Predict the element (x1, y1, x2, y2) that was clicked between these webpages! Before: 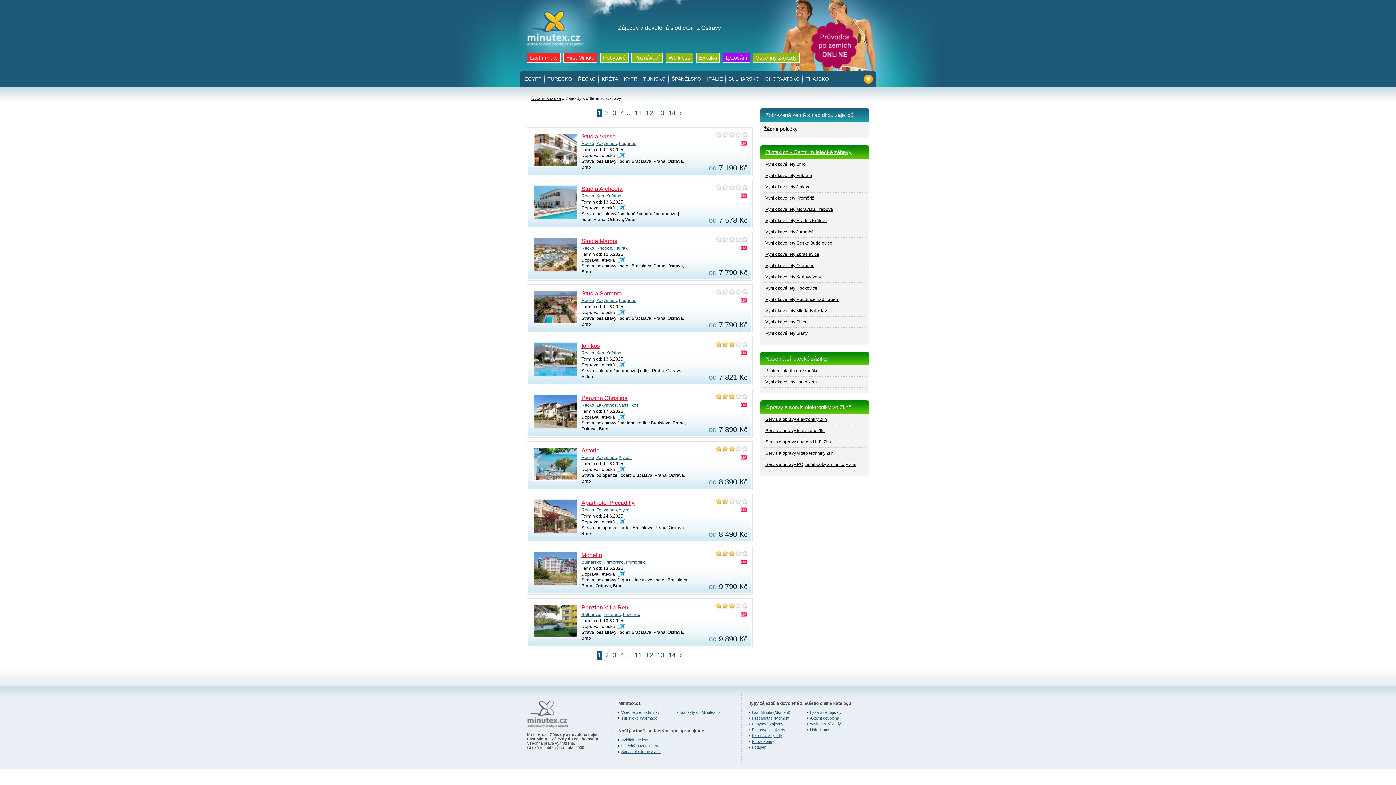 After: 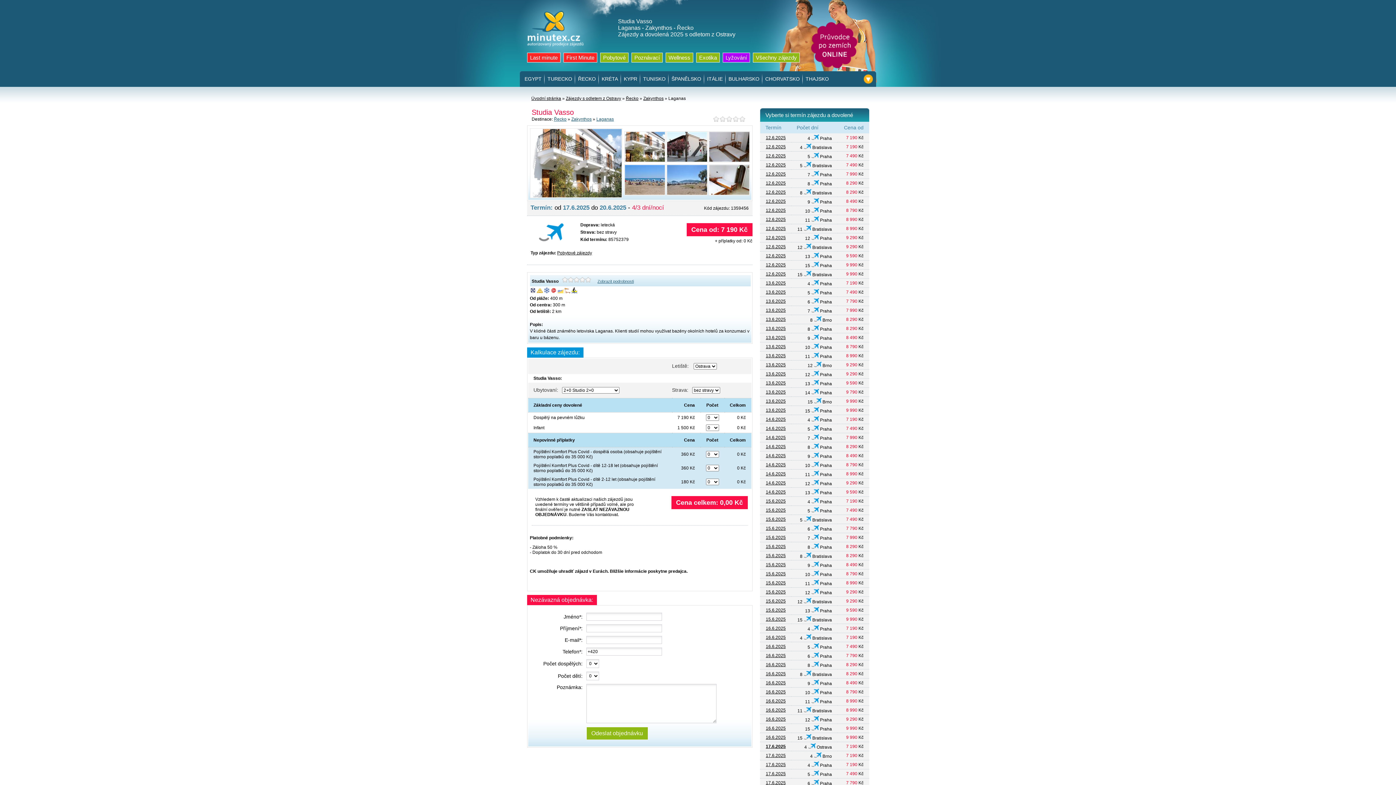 Action: bbox: (532, 133, 578, 167)